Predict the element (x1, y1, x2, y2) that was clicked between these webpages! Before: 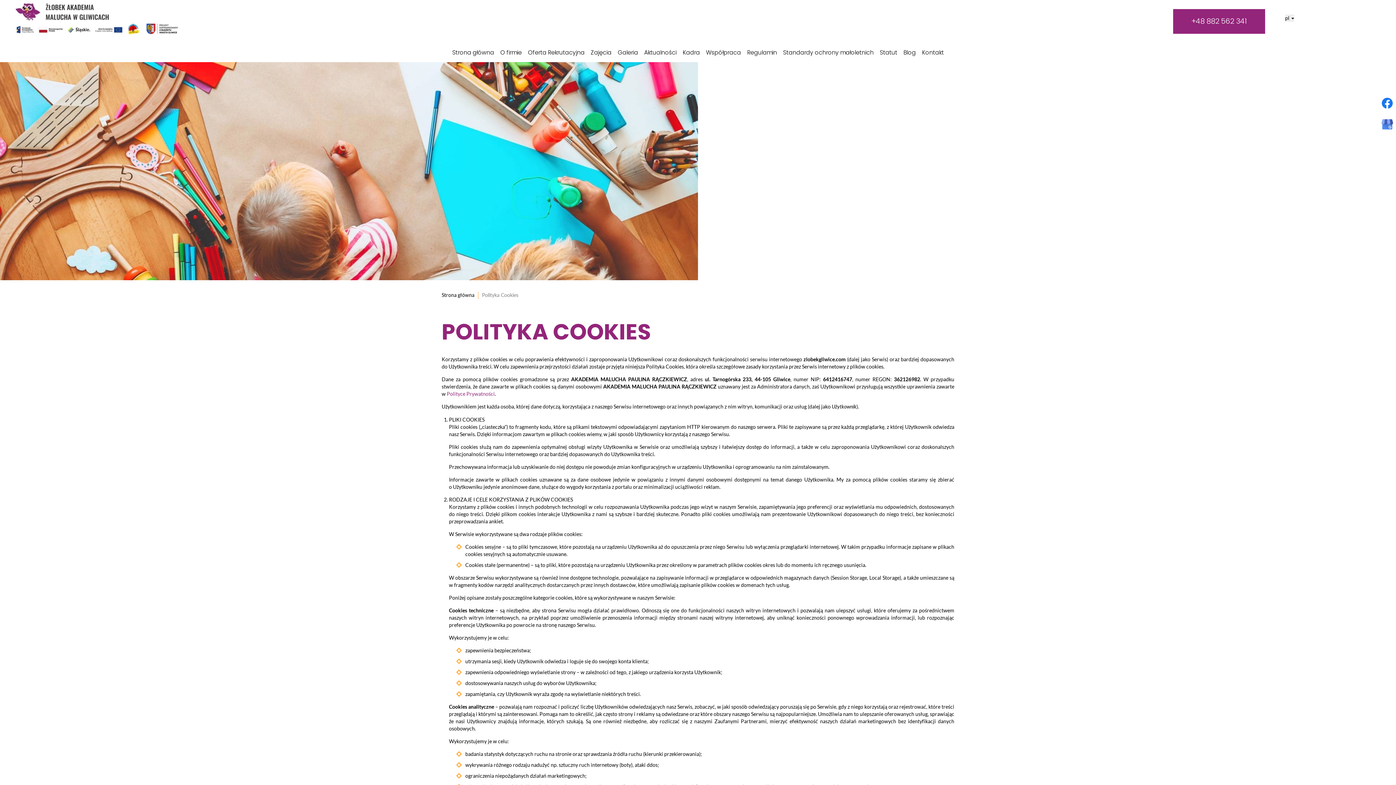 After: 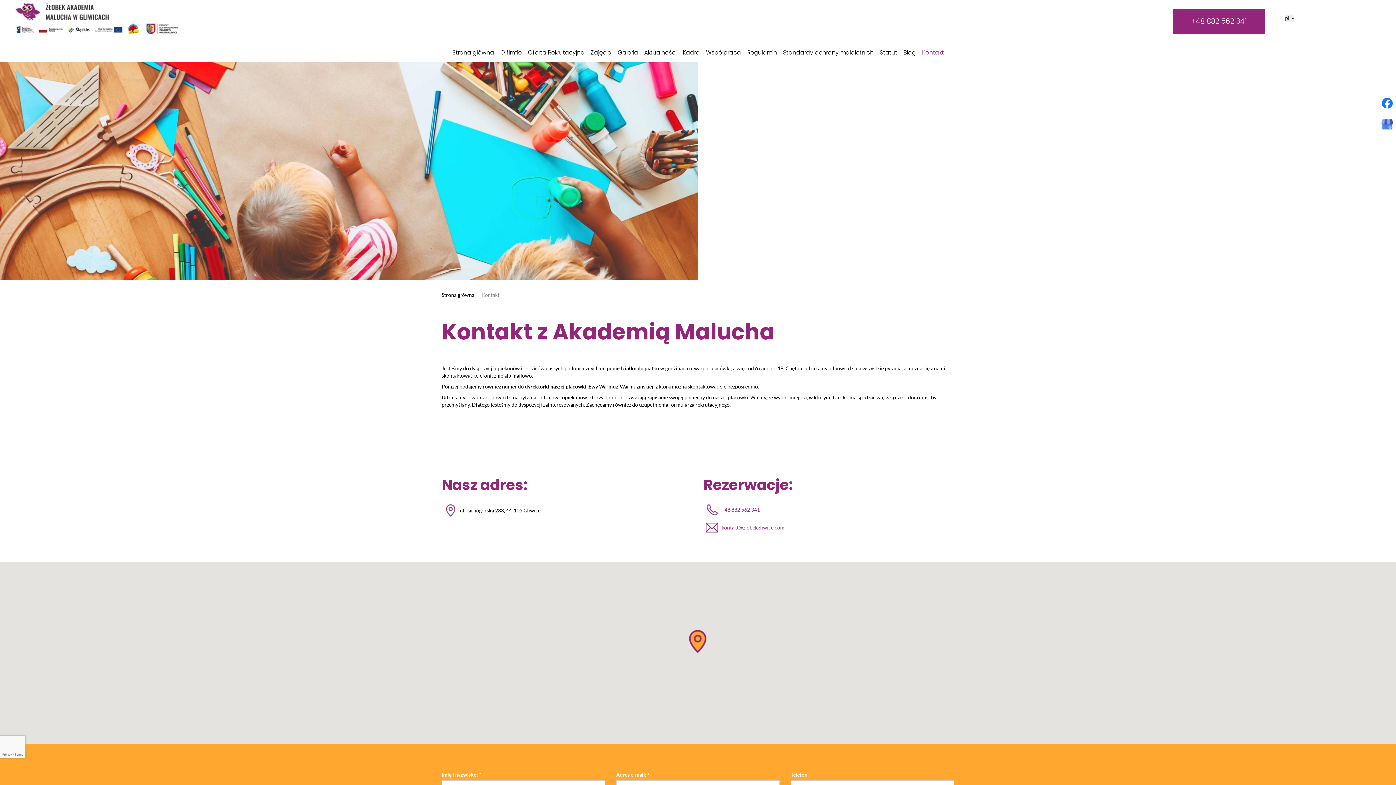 Action: label: Kontakt bbox: (919, 43, 946, 61)